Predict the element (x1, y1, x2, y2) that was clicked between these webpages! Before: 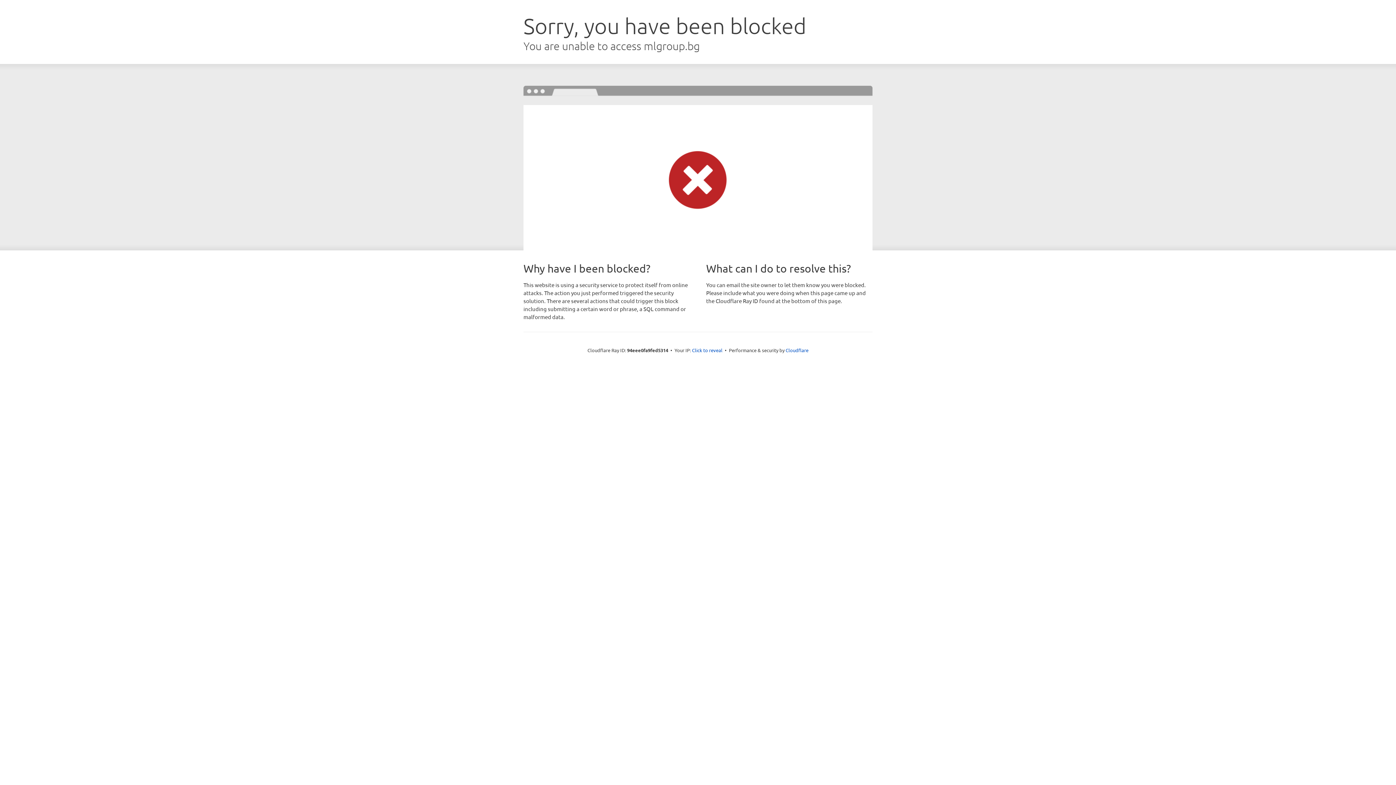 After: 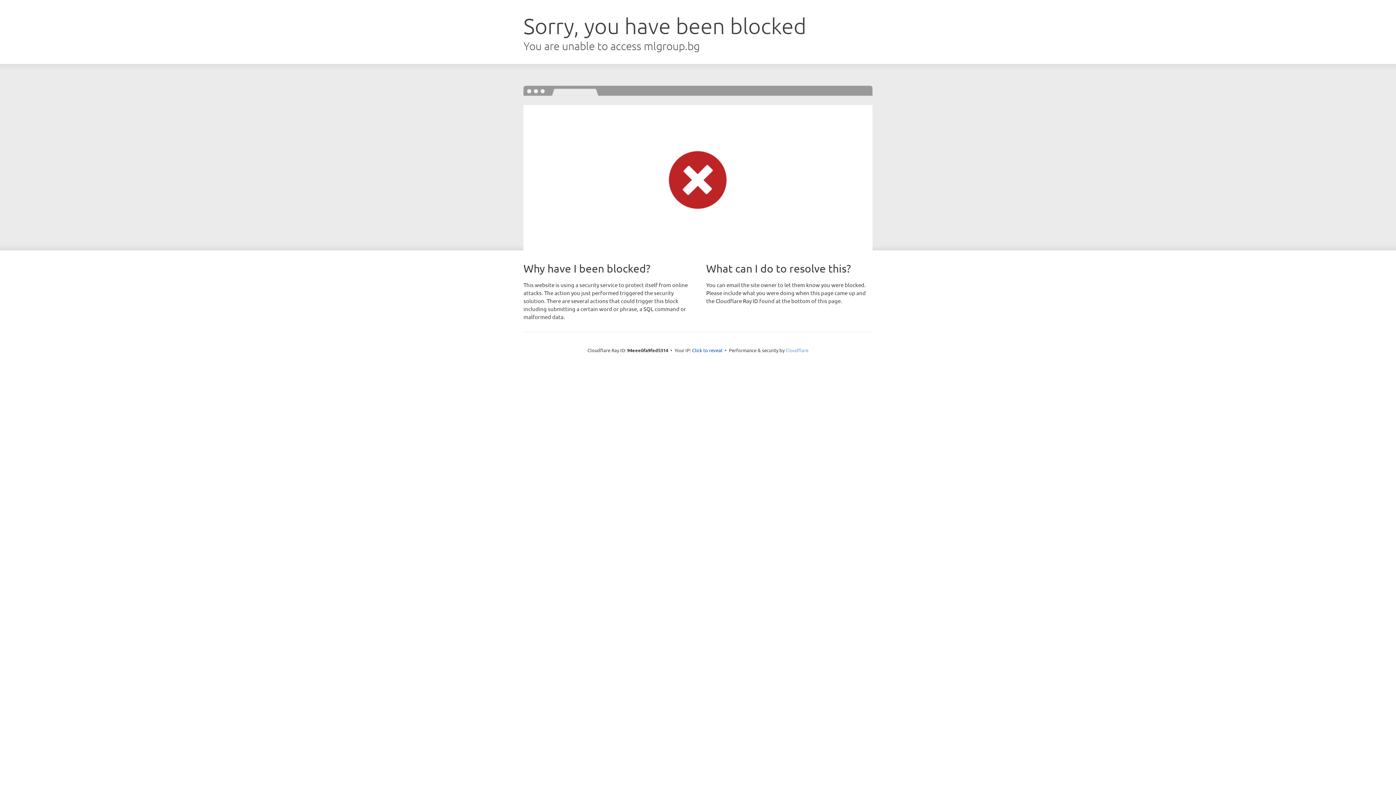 Action: bbox: (785, 347, 808, 353) label: Cloudflare